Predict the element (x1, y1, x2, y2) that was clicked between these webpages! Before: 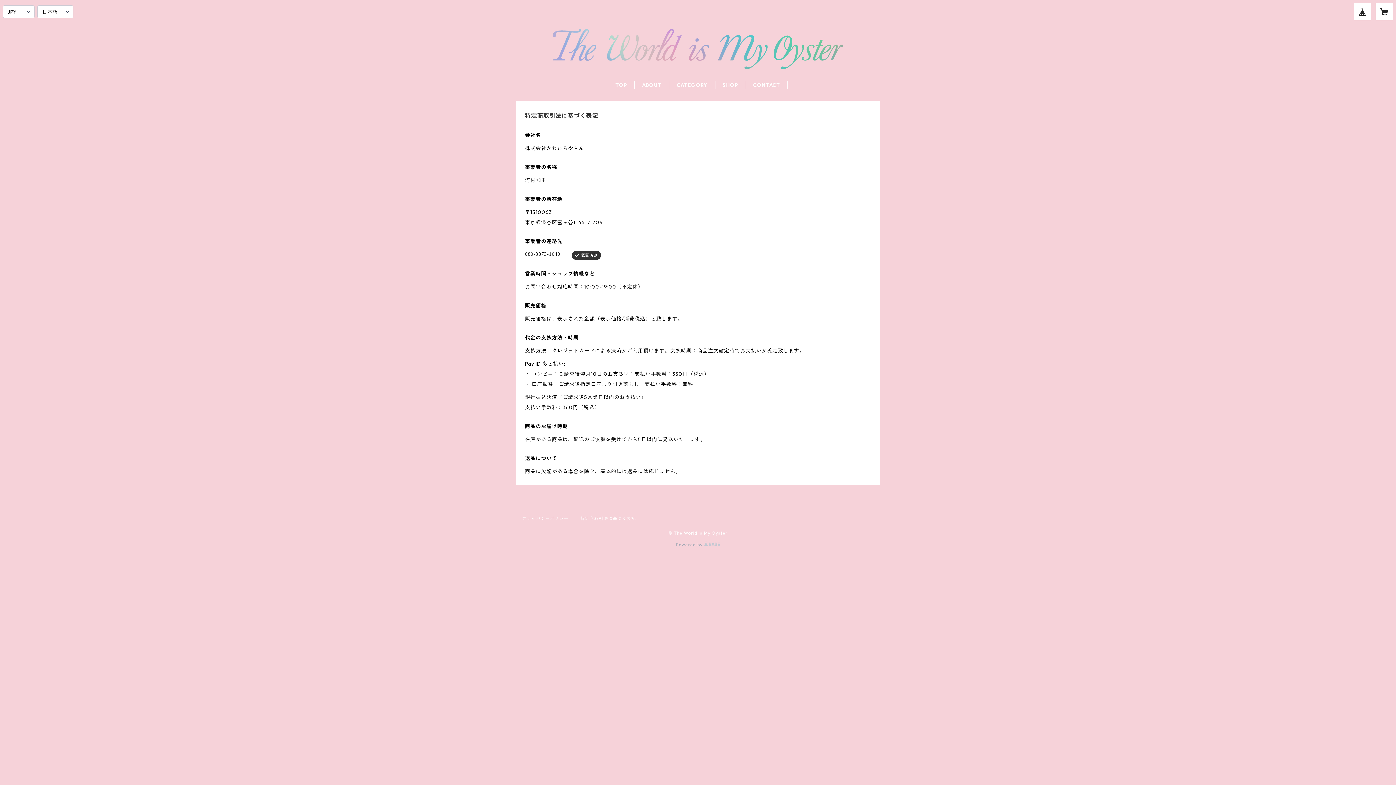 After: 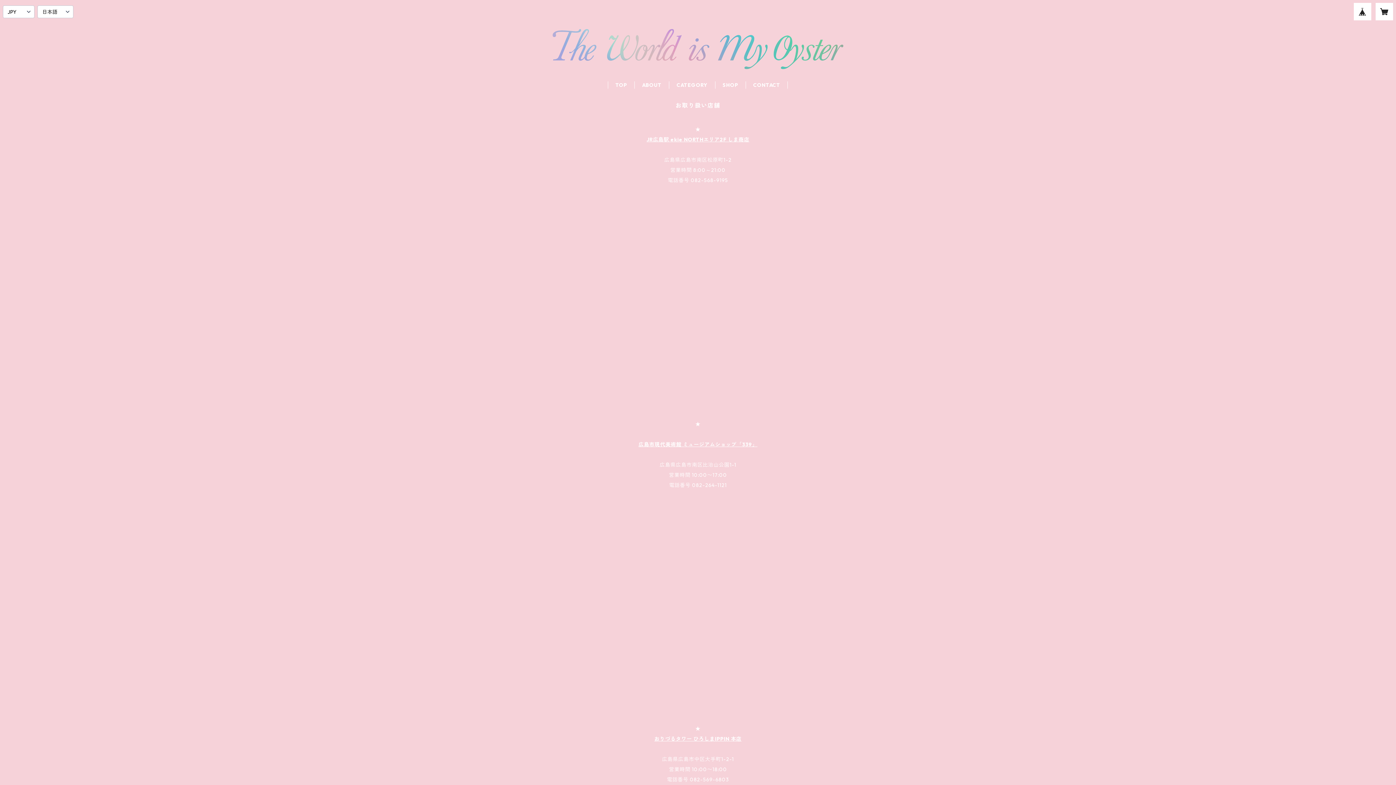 Action: bbox: (722, 81, 738, 88) label: SHOP